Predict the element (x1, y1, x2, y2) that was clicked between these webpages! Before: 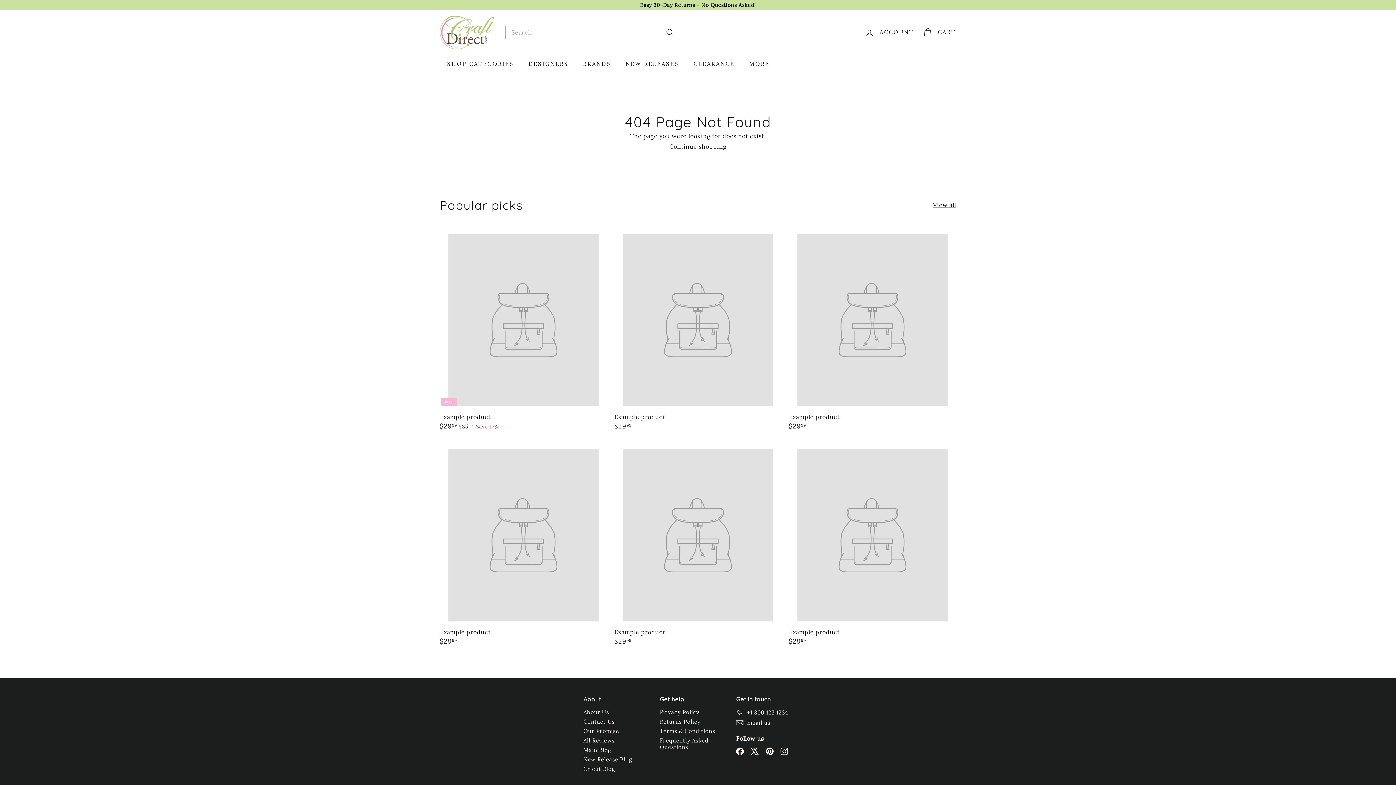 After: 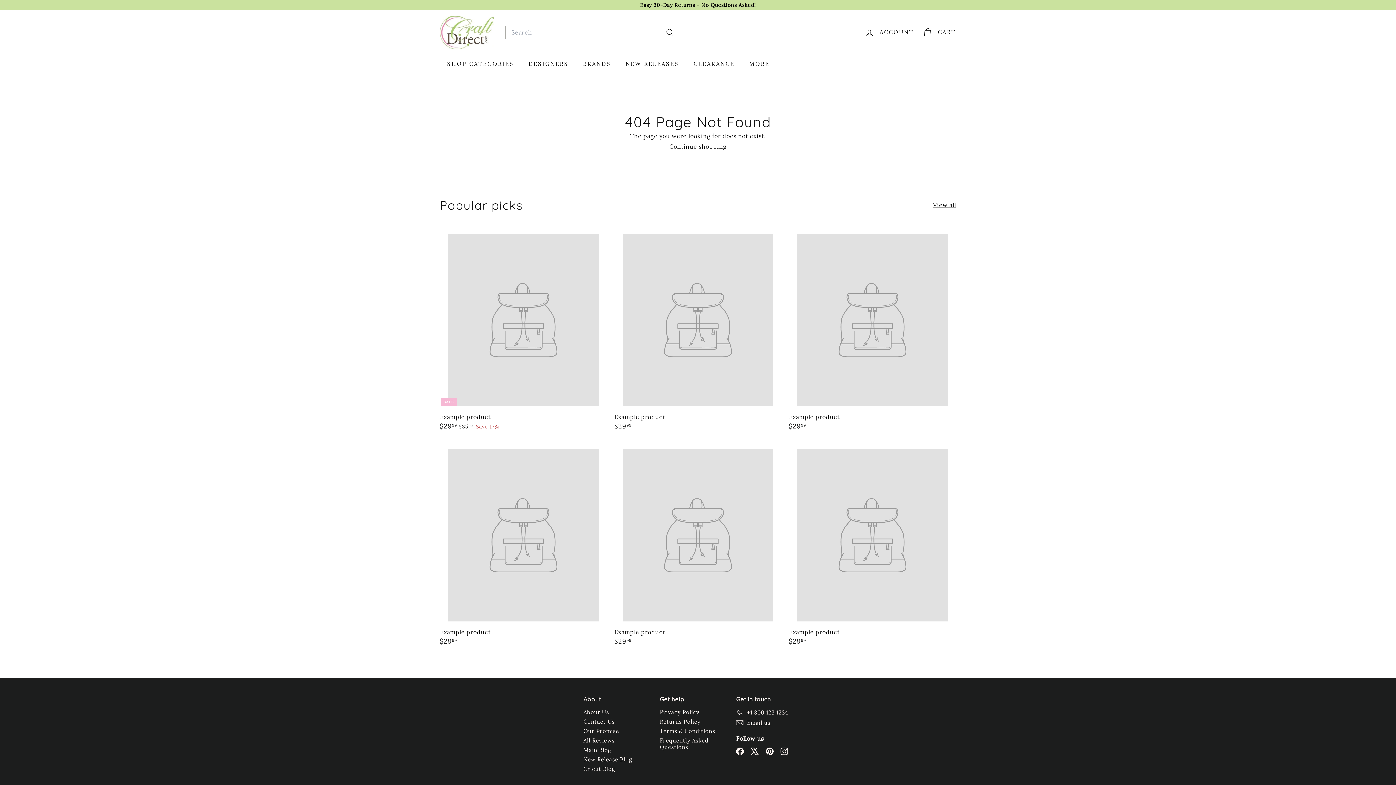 Action: label: View all bbox: (933, 201, 956, 208)